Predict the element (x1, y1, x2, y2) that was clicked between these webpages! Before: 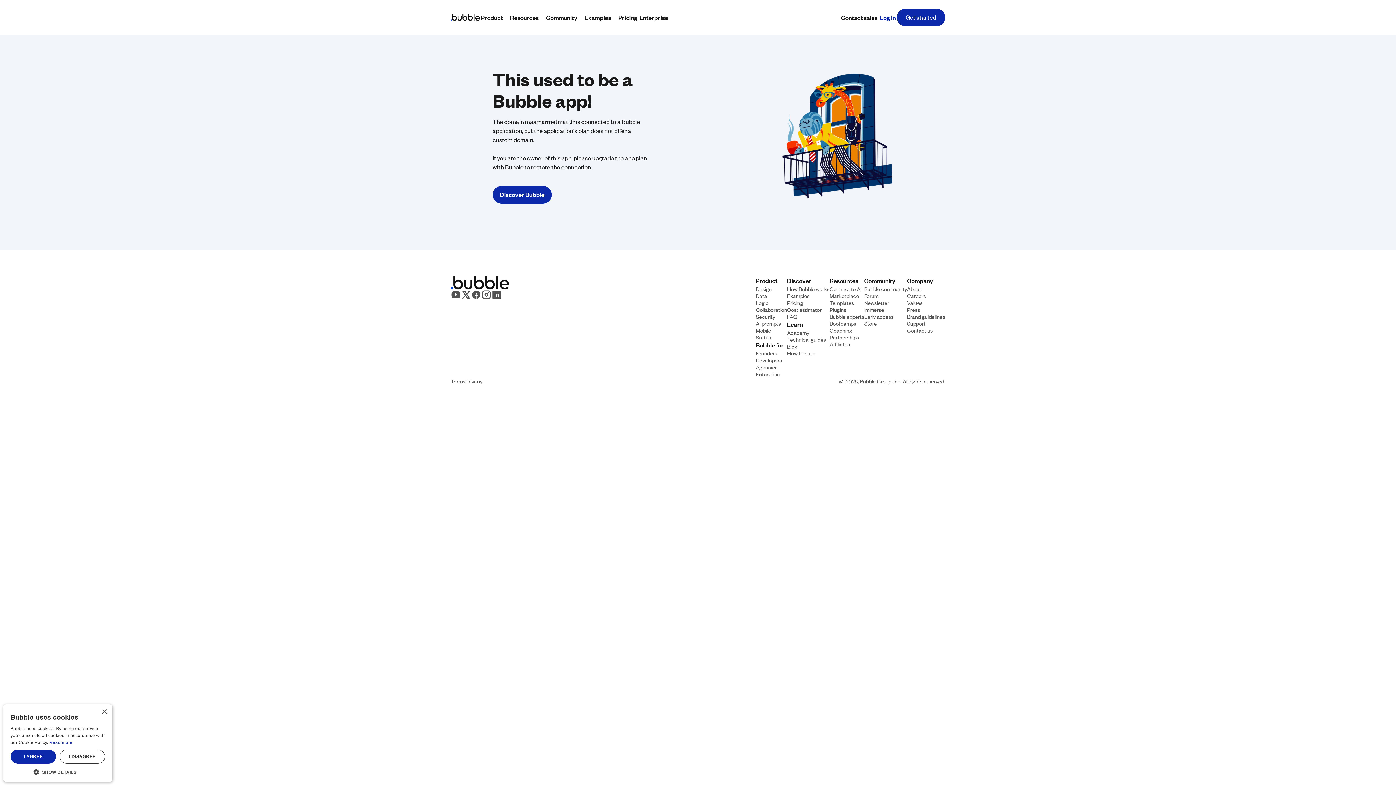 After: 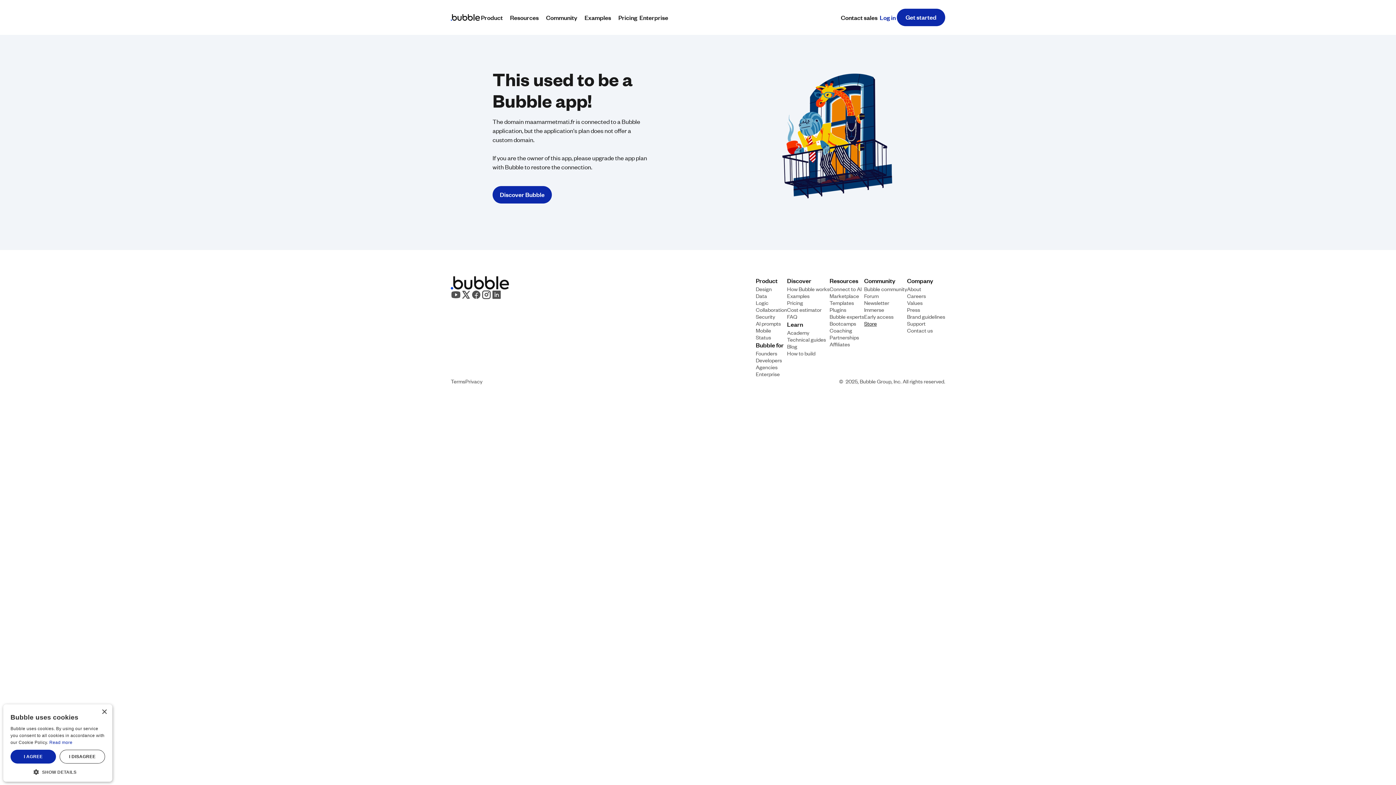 Action: label: Store bbox: (864, 319, 877, 326)